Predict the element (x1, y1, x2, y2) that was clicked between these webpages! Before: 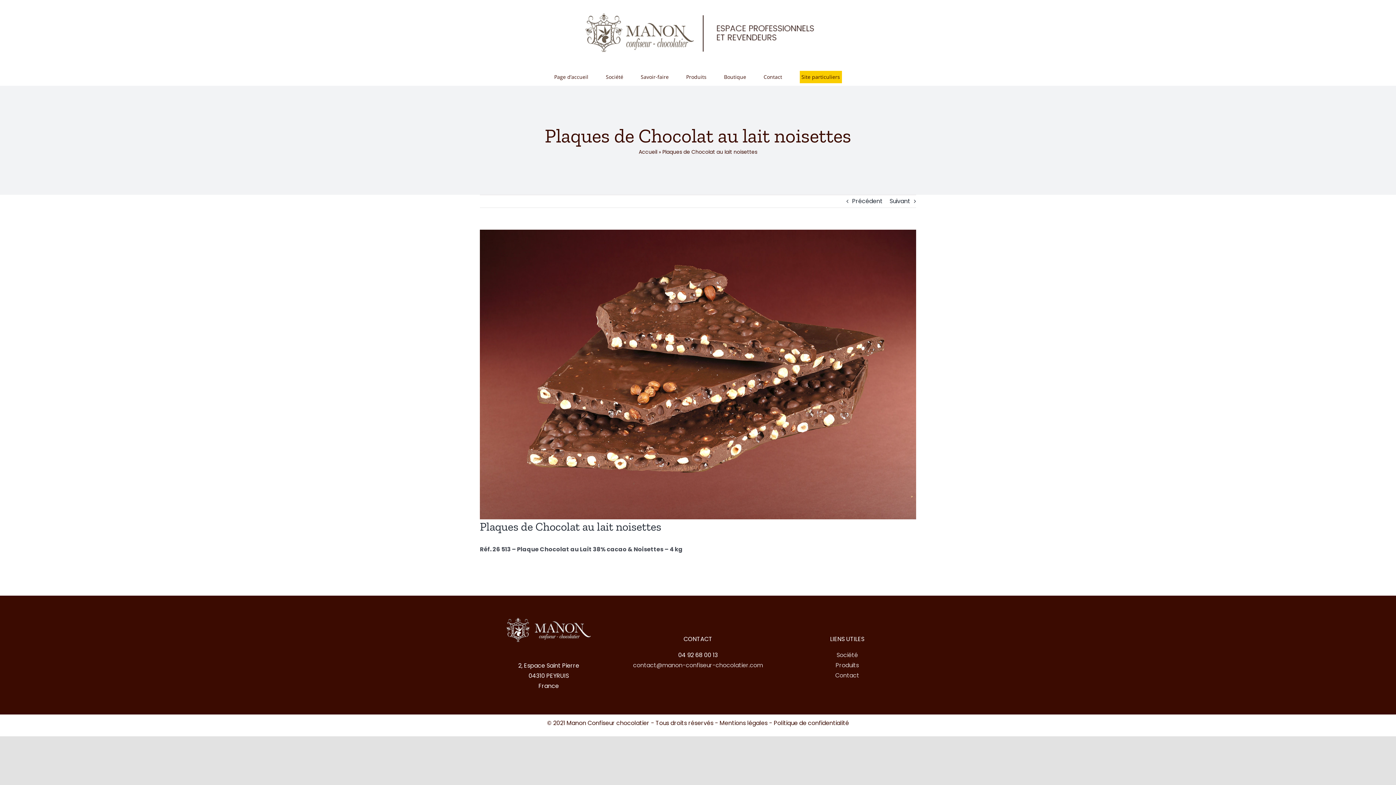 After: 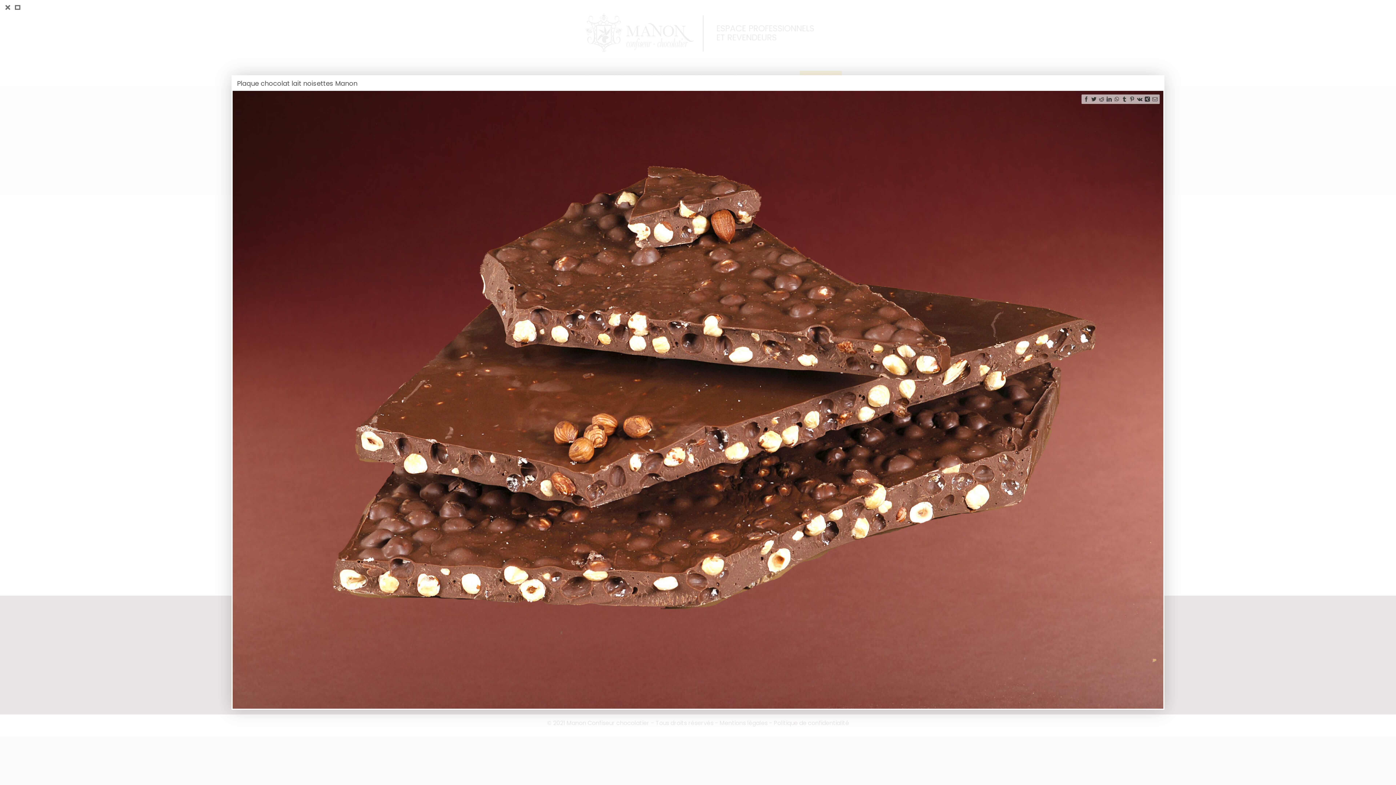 Action: bbox: (480, 229, 916, 519) label: Plaque chocolat lait noisettes Manon